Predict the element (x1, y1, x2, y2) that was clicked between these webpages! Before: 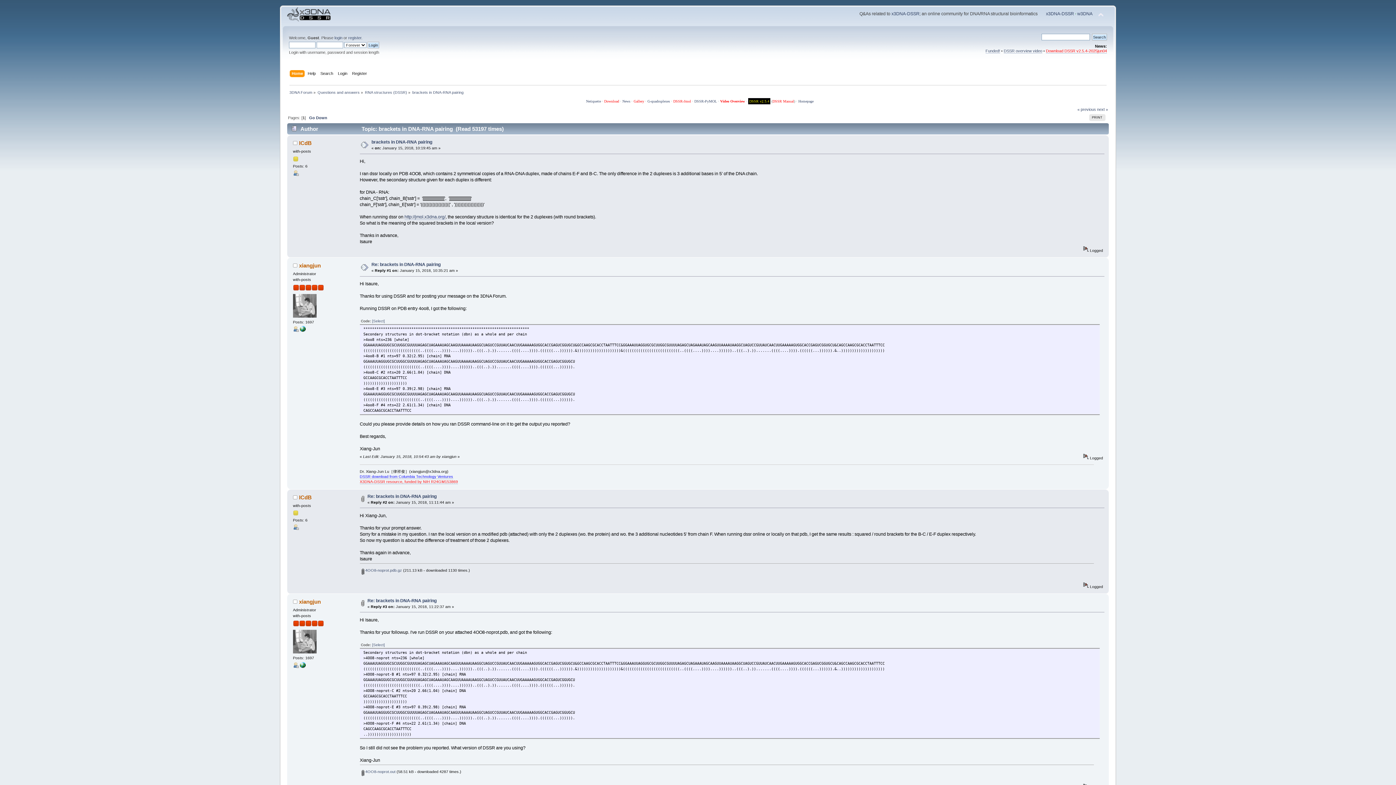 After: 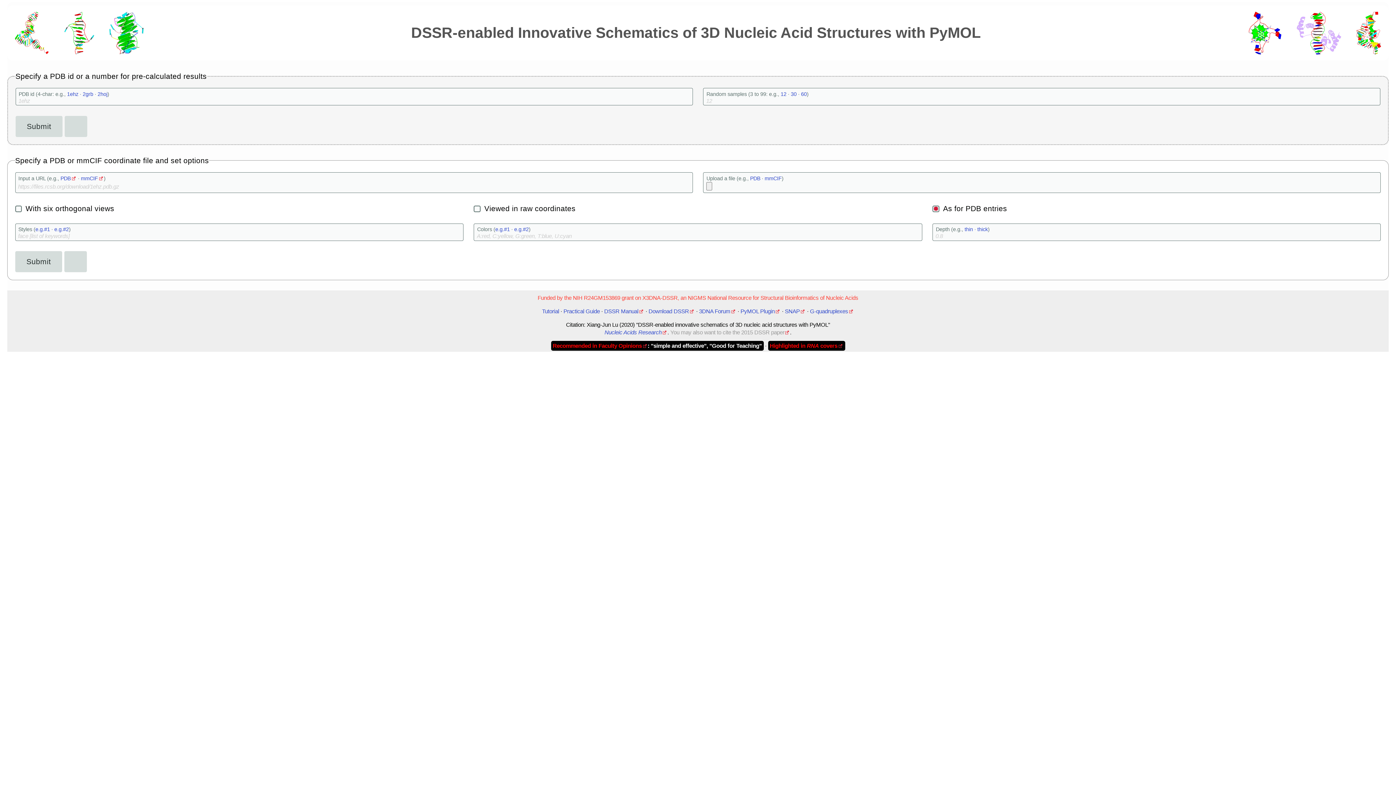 Action: bbox: (694, 99, 717, 103) label: DSSR-PyMOL